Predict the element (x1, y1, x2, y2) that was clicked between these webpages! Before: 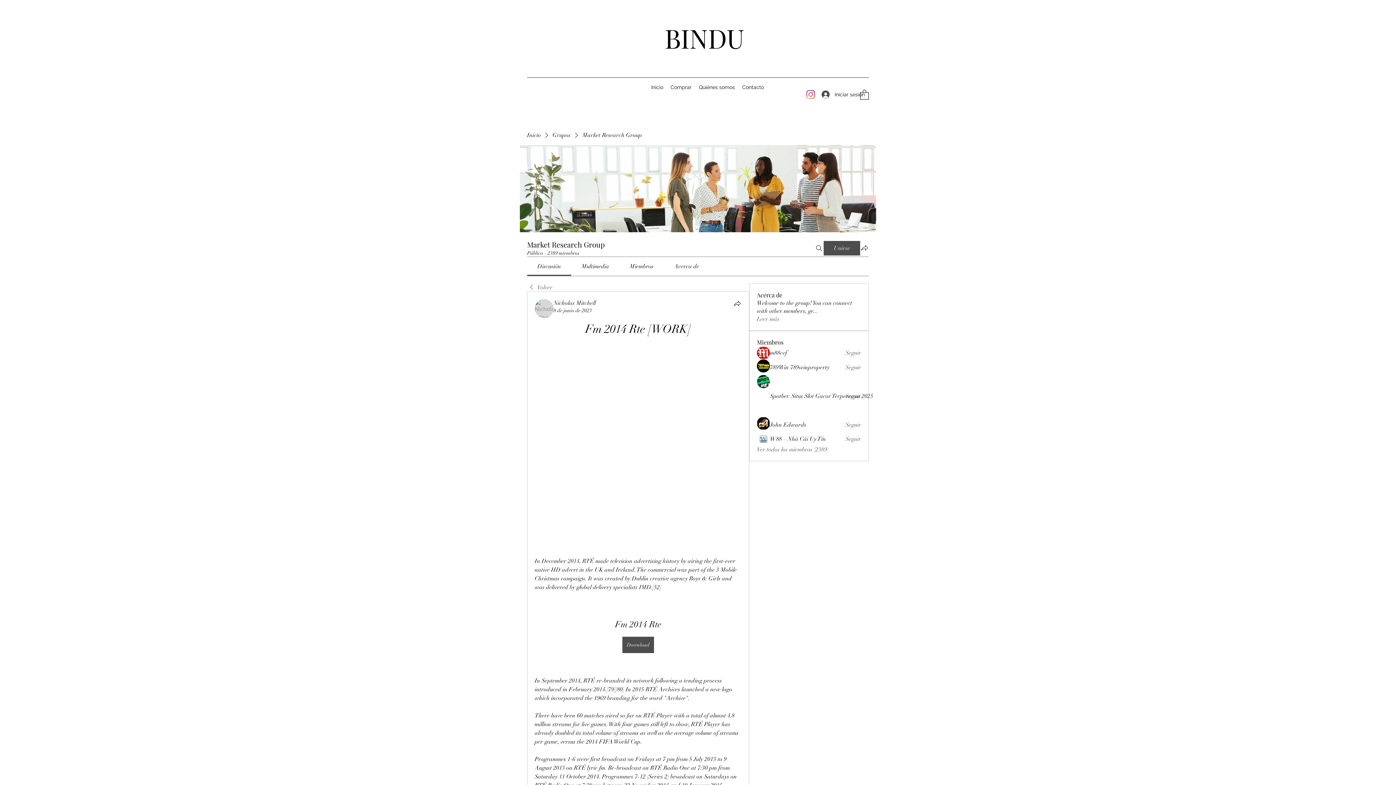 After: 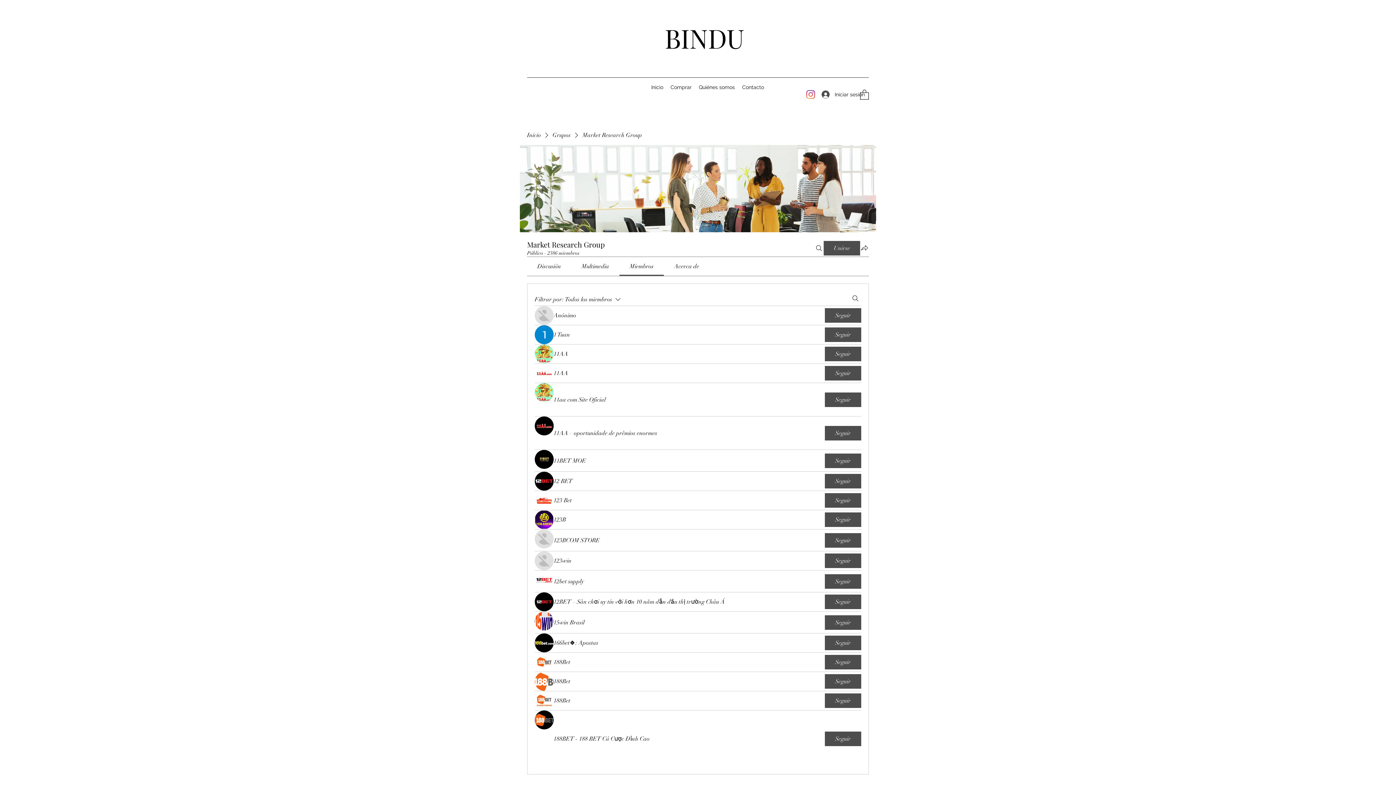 Action: label: Ver todos los miembros (2389) bbox: (757, 445, 828, 453)